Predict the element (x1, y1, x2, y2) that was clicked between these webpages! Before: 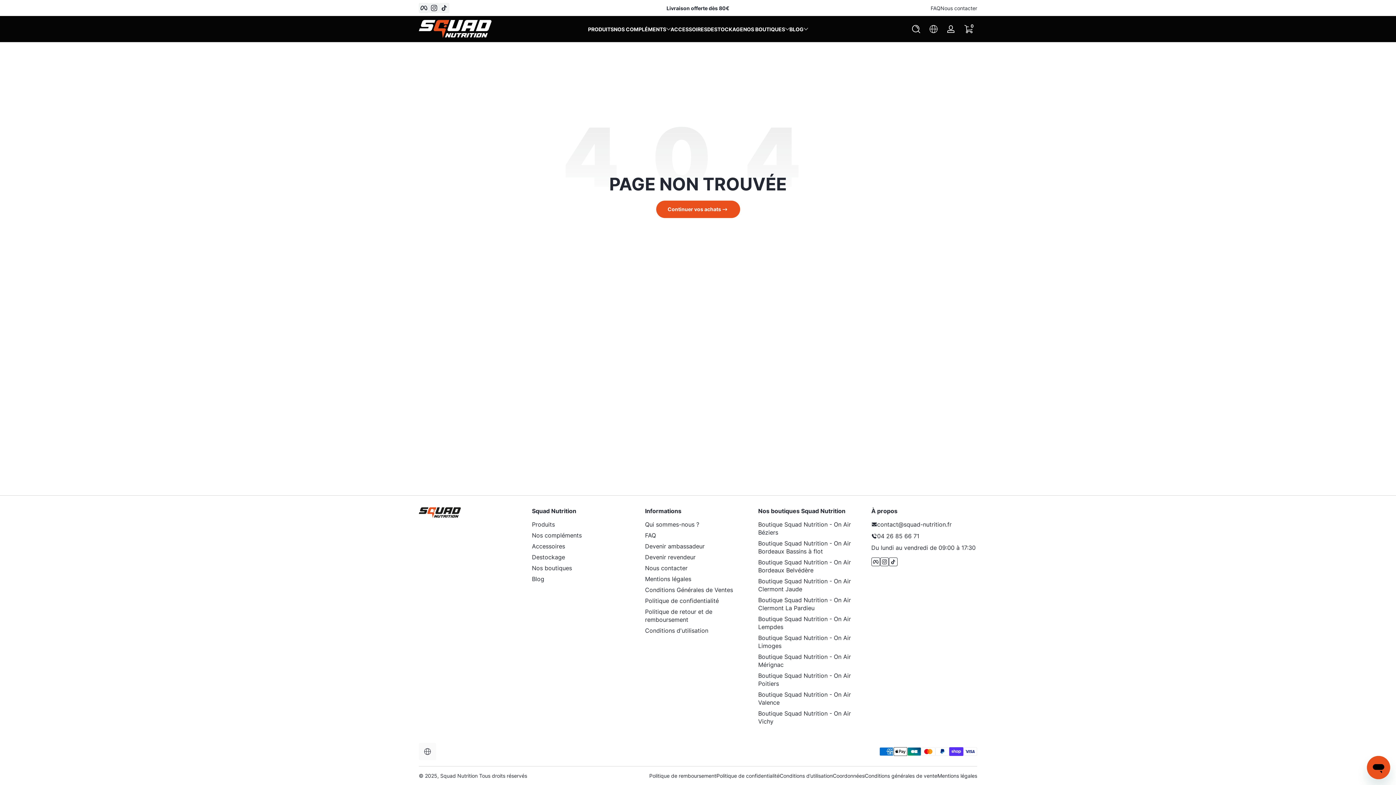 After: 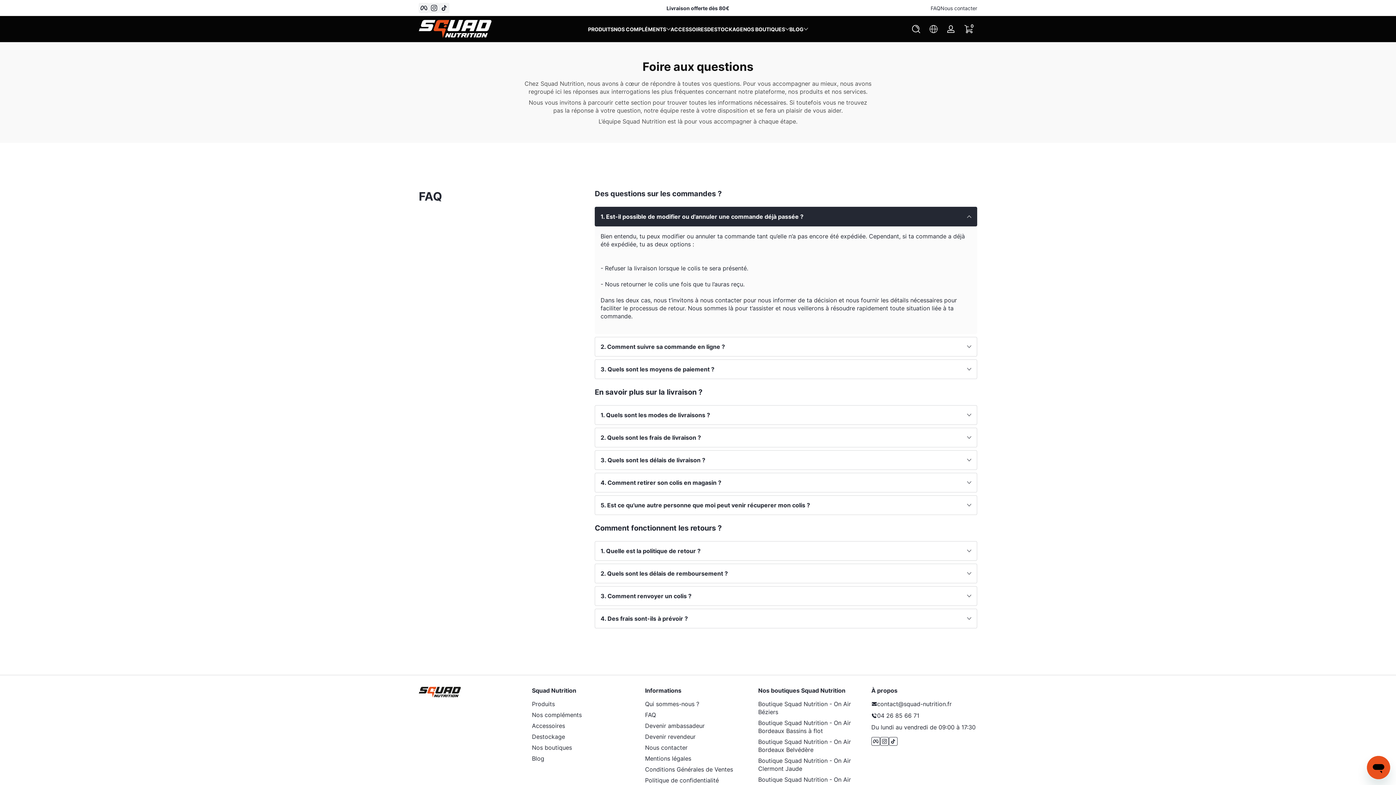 Action: bbox: (930, 4, 940, 11) label: FAQ